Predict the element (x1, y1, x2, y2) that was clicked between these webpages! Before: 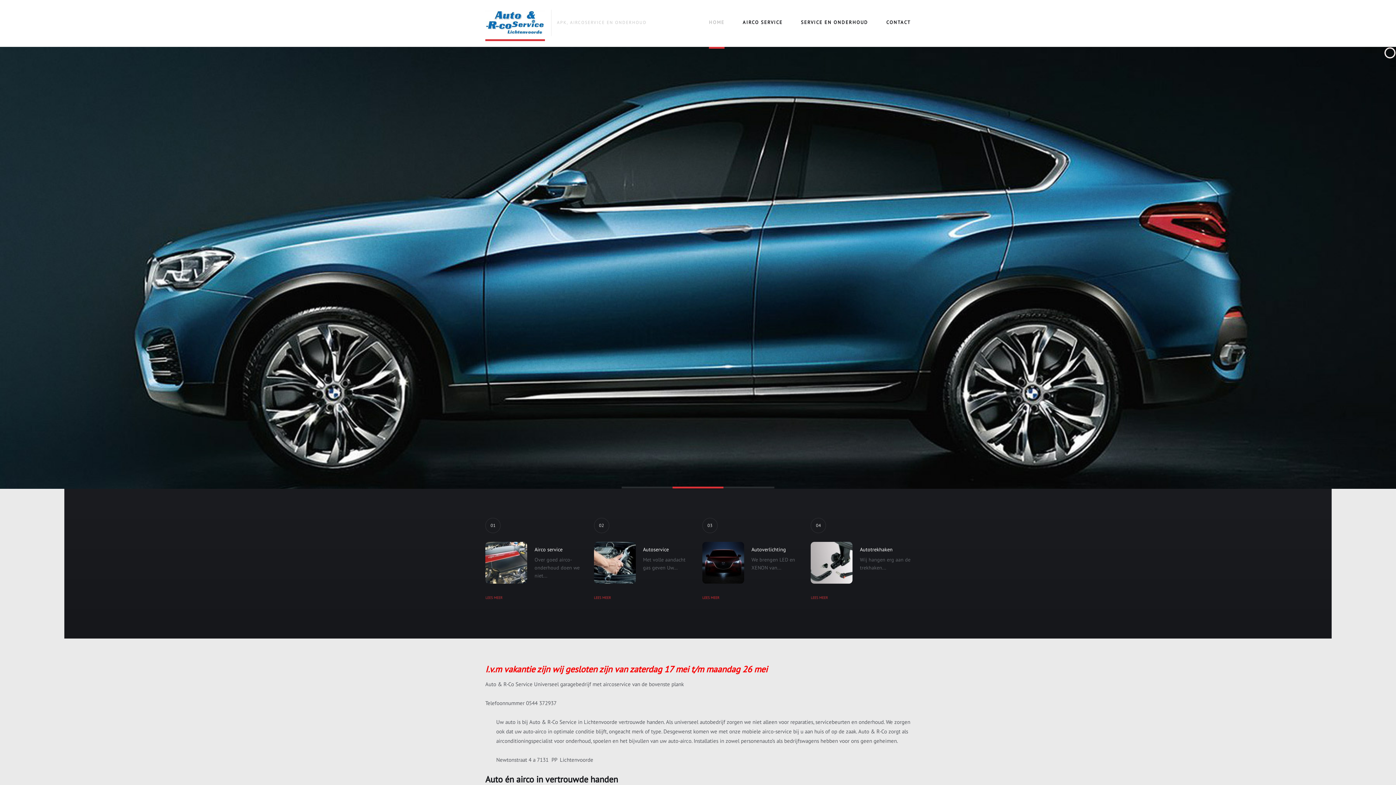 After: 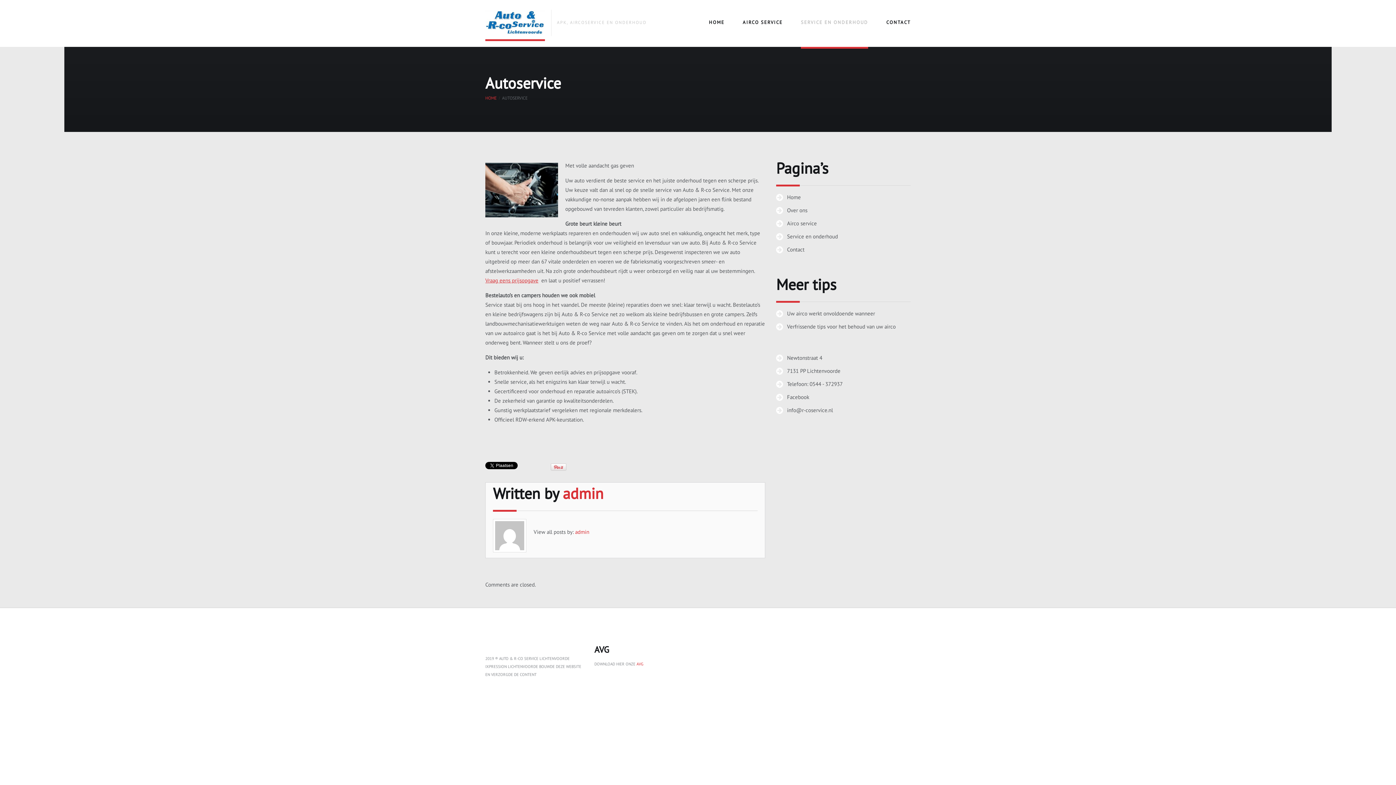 Action: bbox: (801, 18, 868, 26) label: SERVICE EN ONDERHOUD